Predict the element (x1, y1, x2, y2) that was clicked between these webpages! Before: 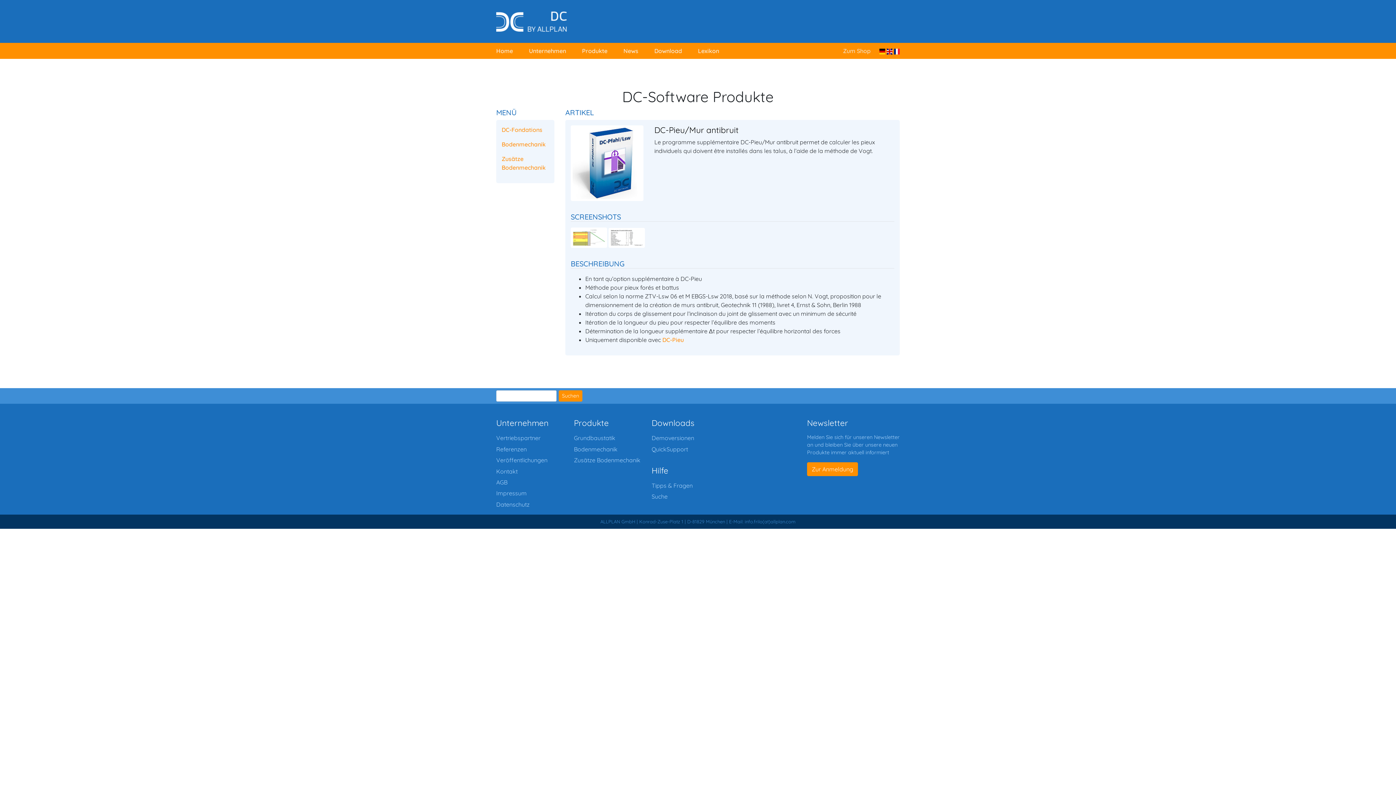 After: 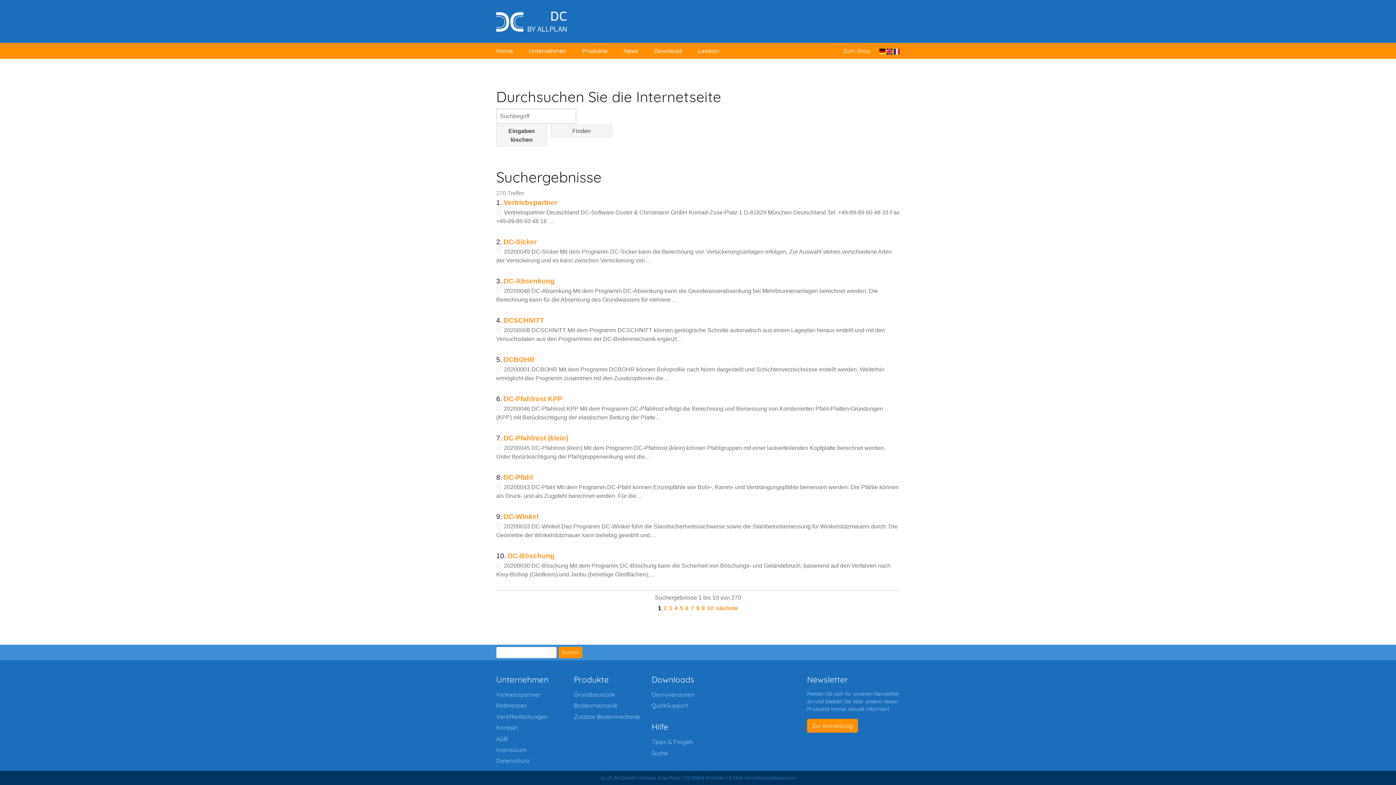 Action: label: Suche bbox: (651, 493, 667, 500)